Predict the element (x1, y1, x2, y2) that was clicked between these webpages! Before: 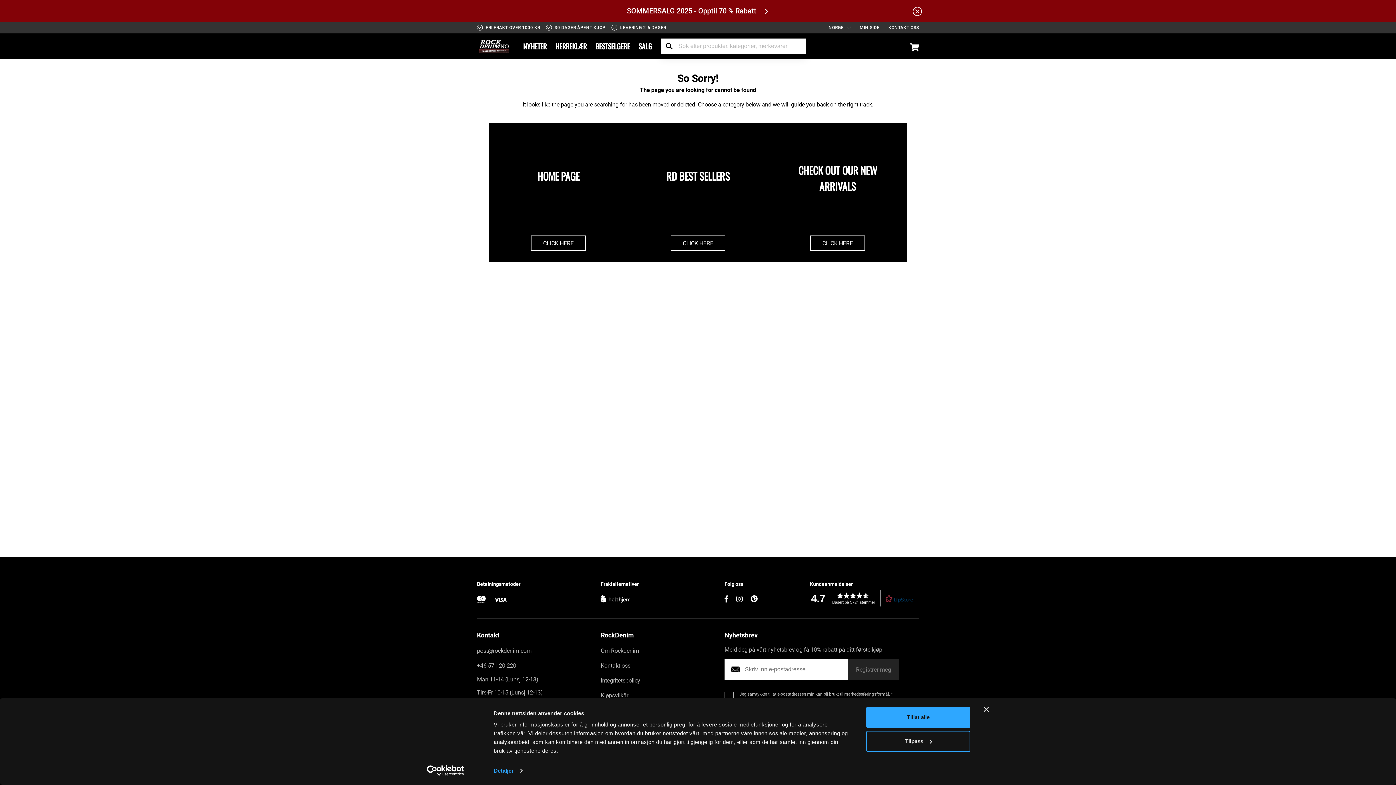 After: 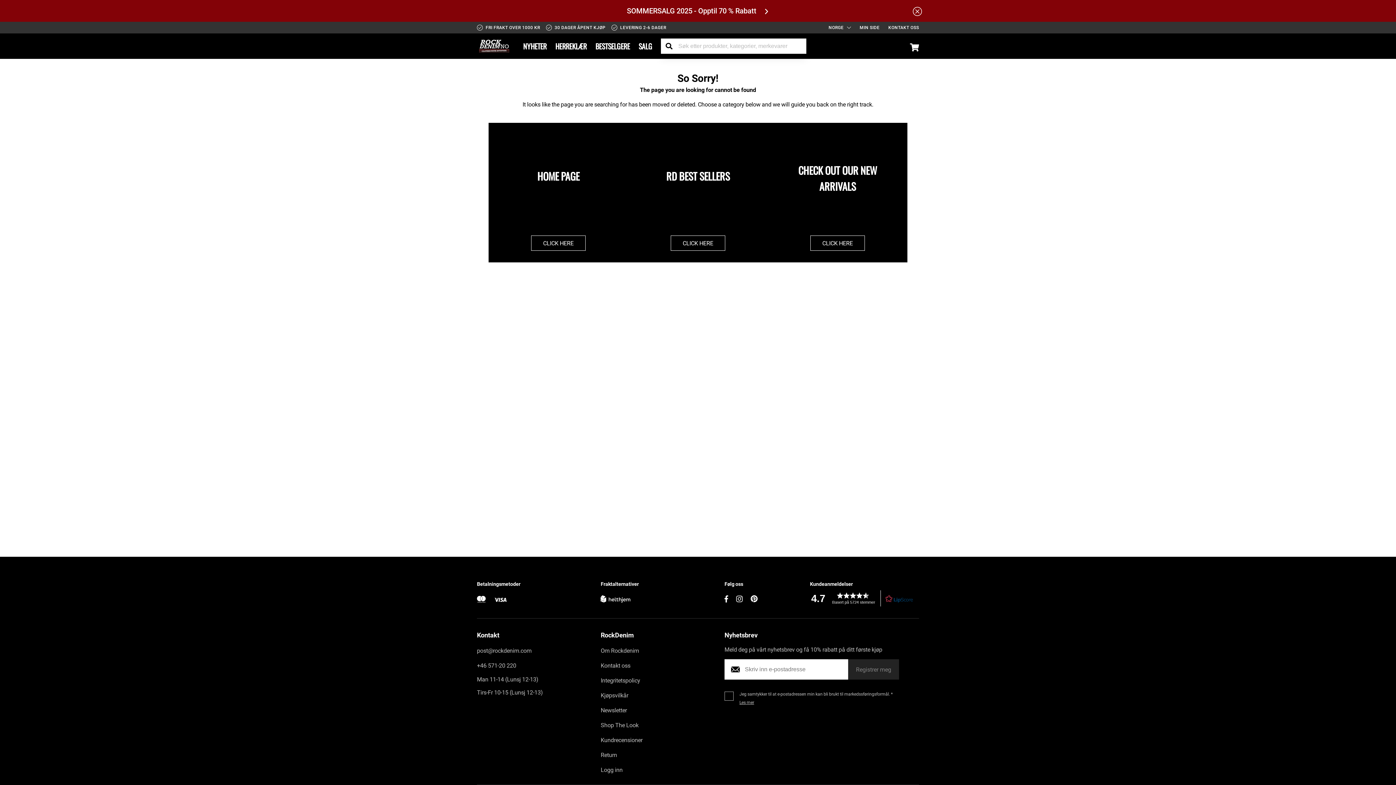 Action: bbox: (750, 594, 757, 603)